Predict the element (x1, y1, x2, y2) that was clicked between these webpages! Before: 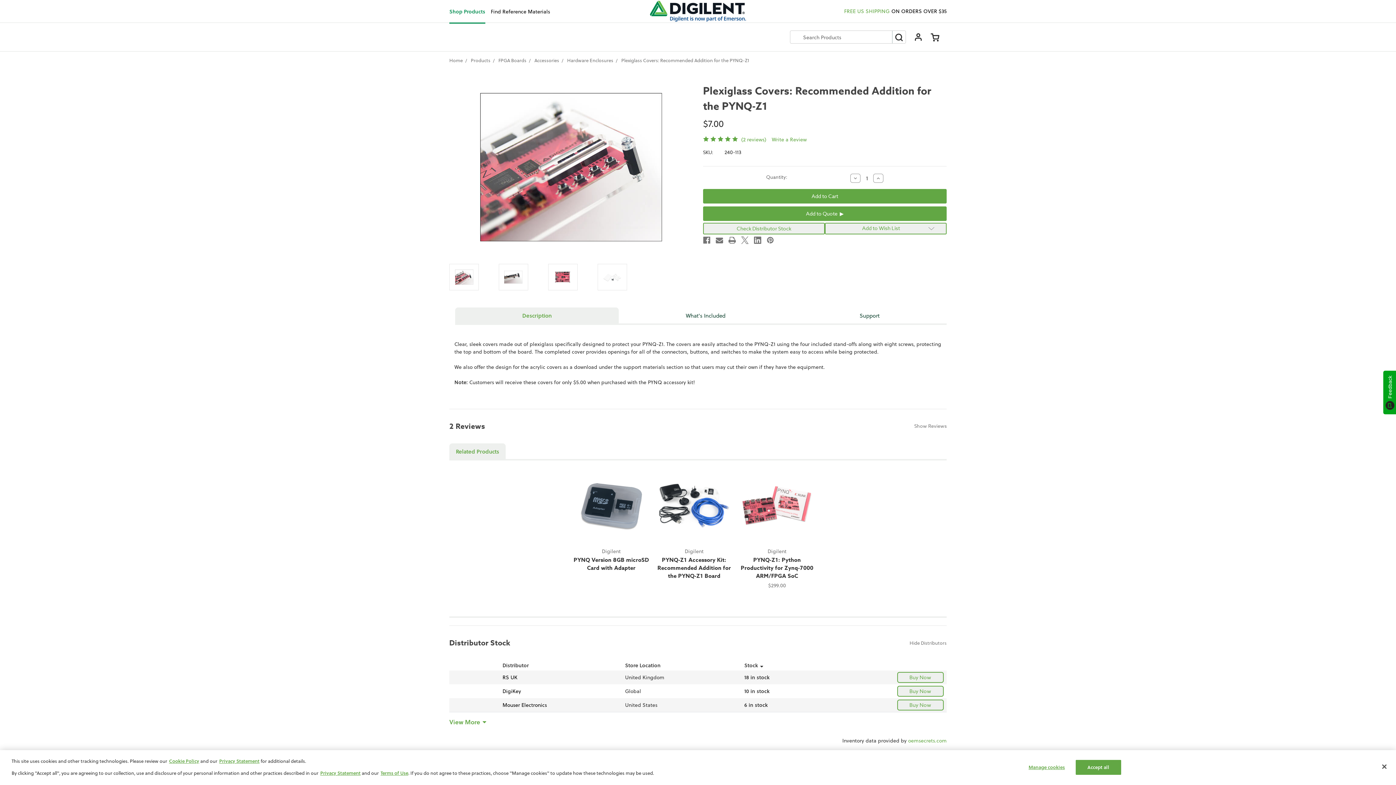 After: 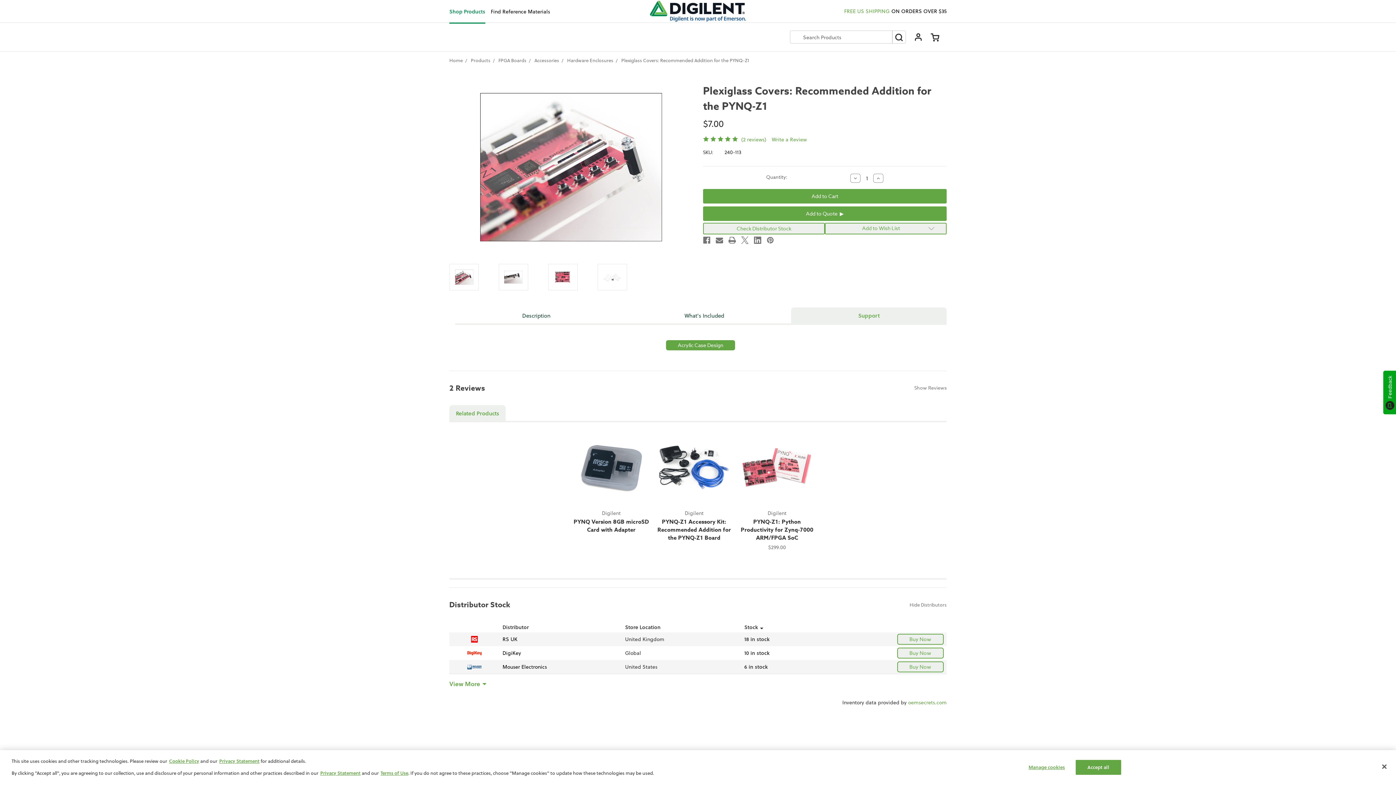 Action: bbox: (792, 307, 946, 323) label: Support